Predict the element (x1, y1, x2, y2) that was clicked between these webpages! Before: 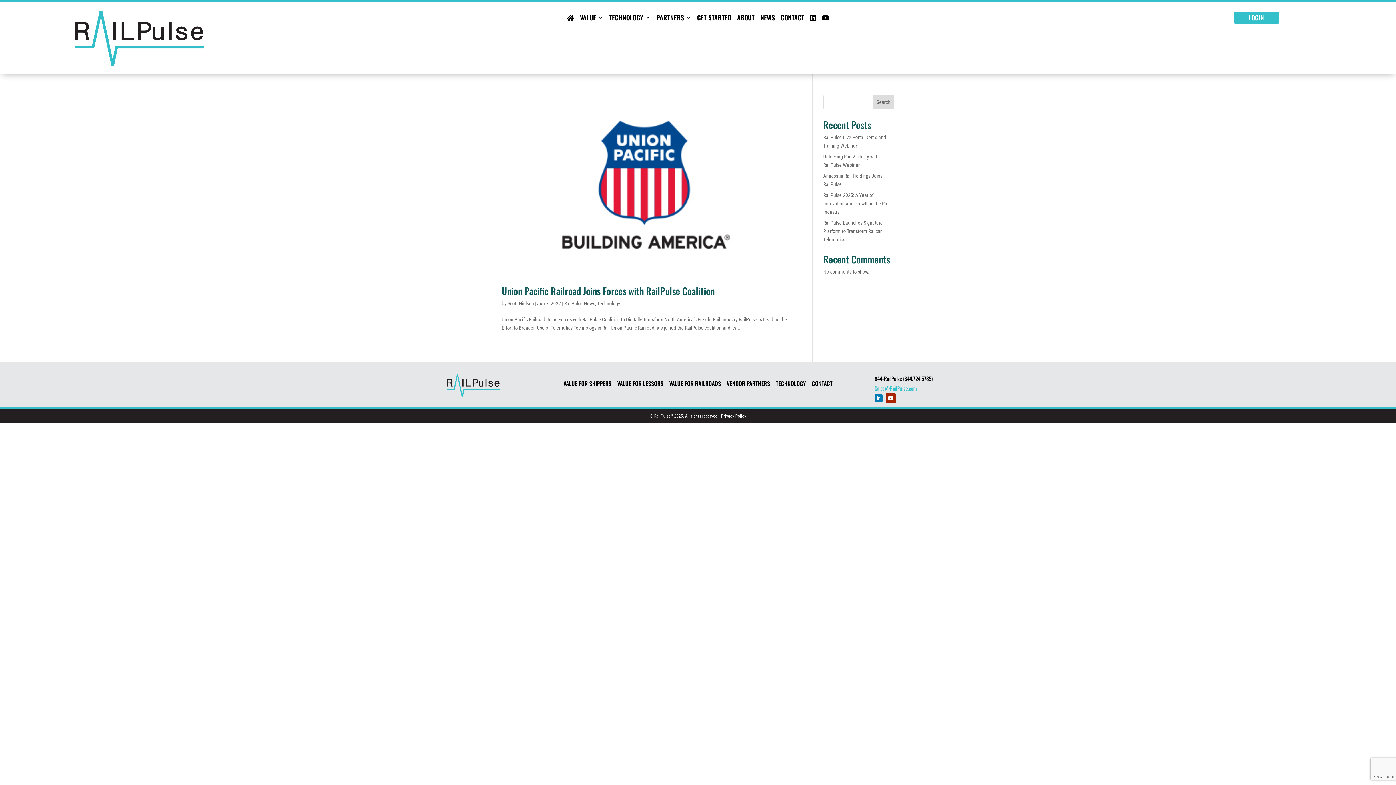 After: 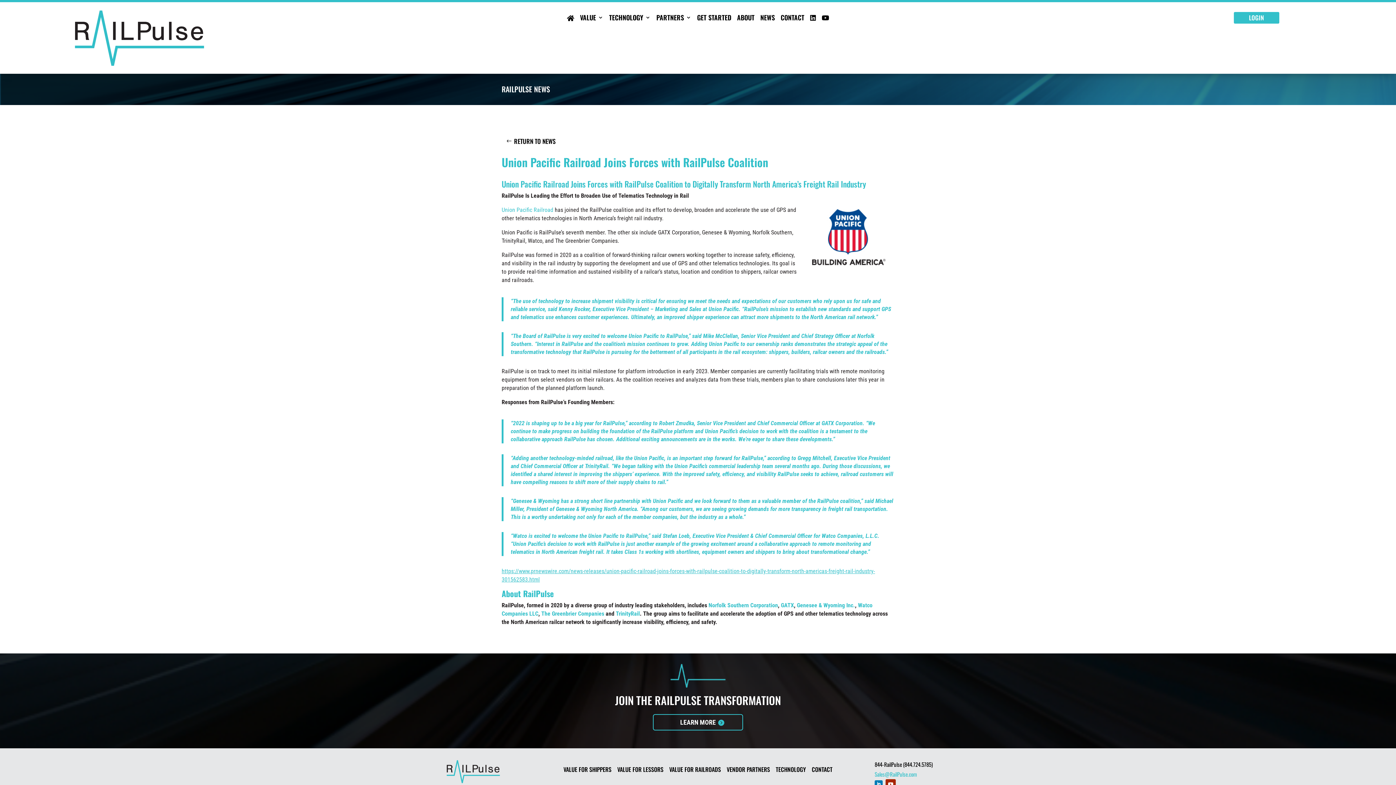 Action: bbox: (501, 95, 790, 275)